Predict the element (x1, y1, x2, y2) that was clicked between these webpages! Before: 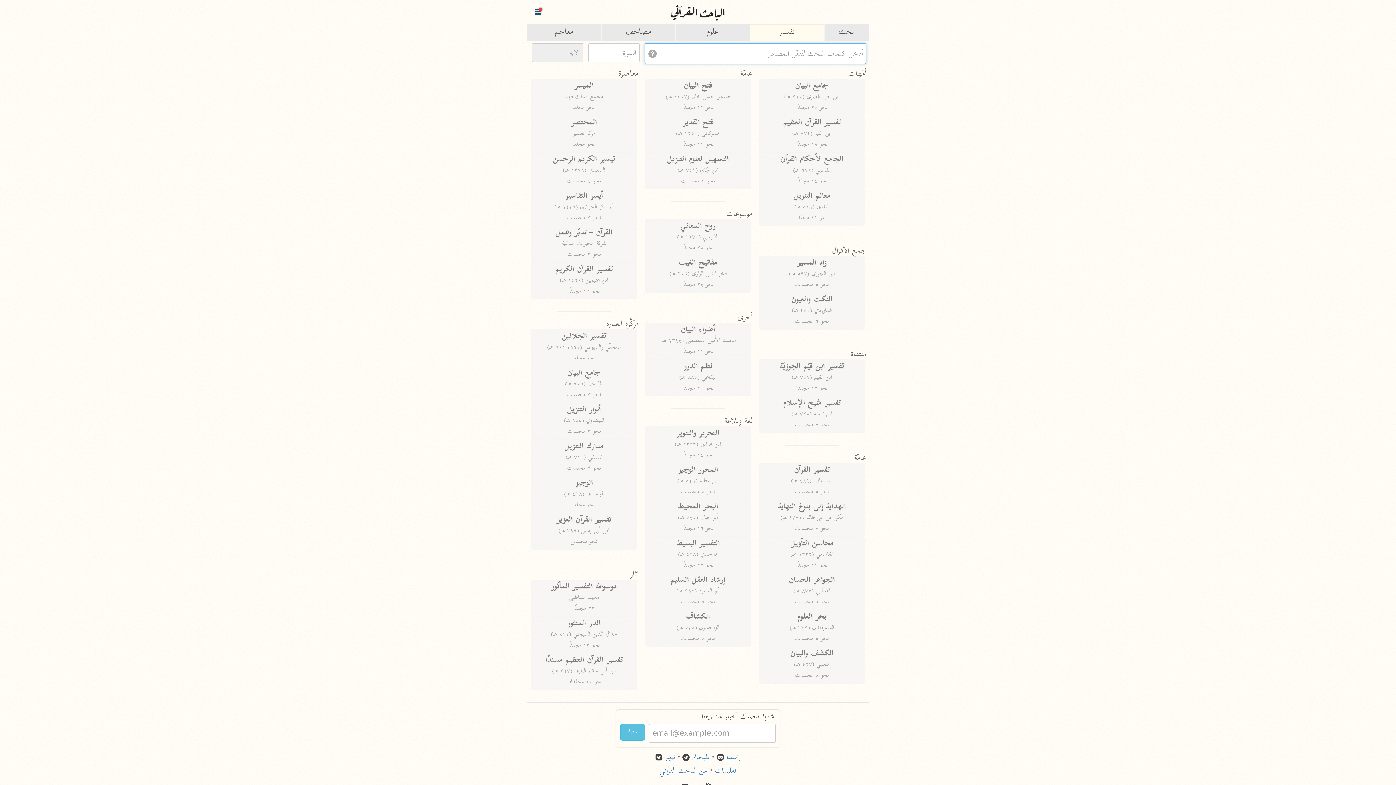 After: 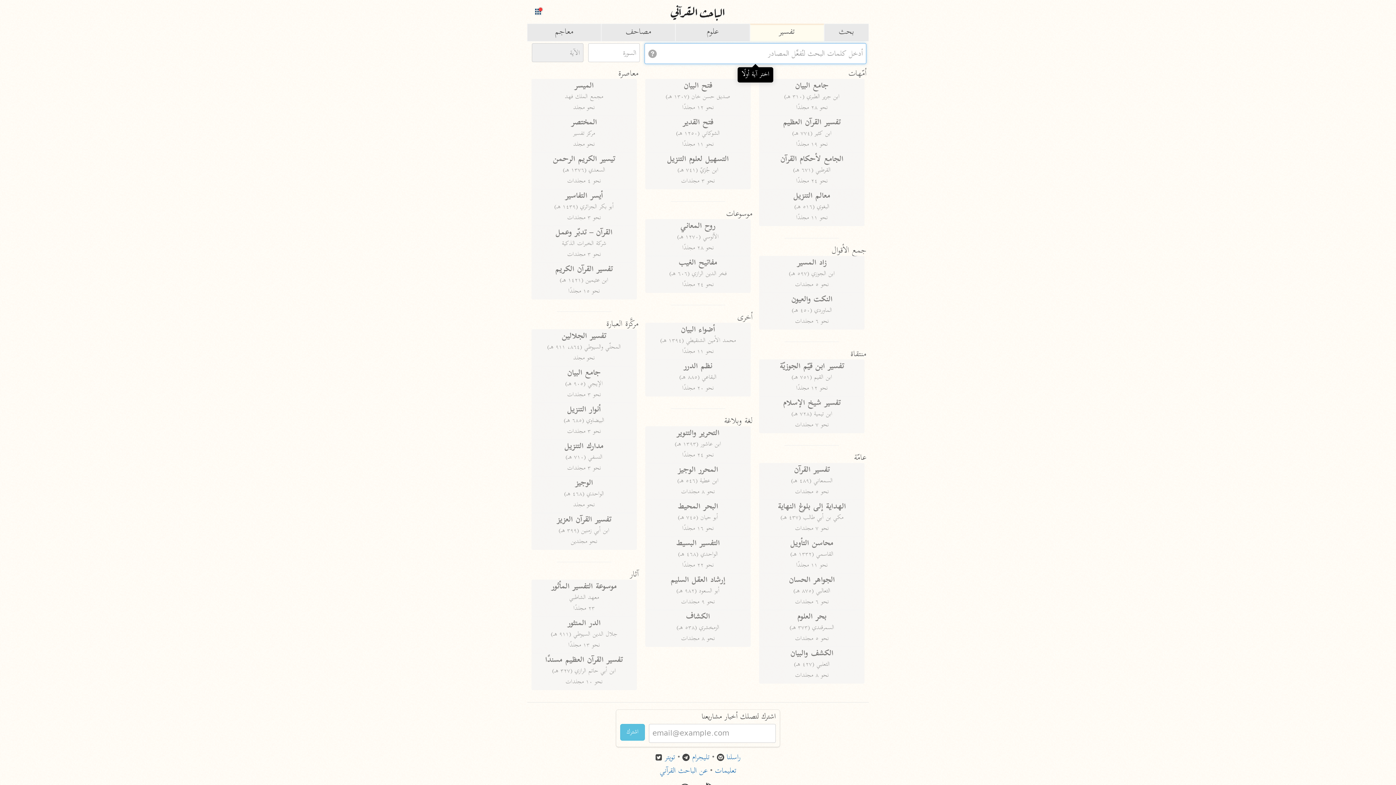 Action: label: روح المعاني
الآلوسي (١٢٧٠ هـ)
نحو ٢٨ مجلدًا bbox: (645, 219, 750, 256)